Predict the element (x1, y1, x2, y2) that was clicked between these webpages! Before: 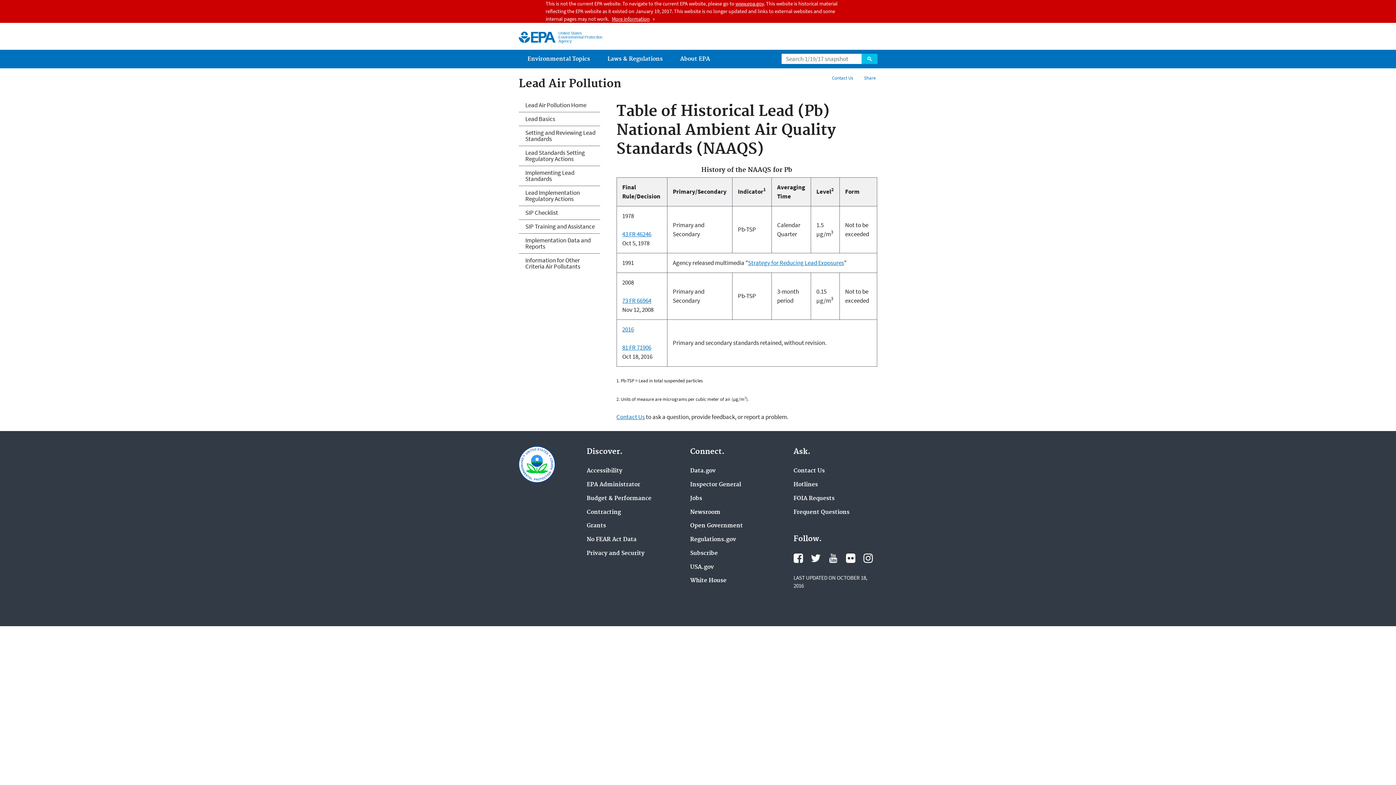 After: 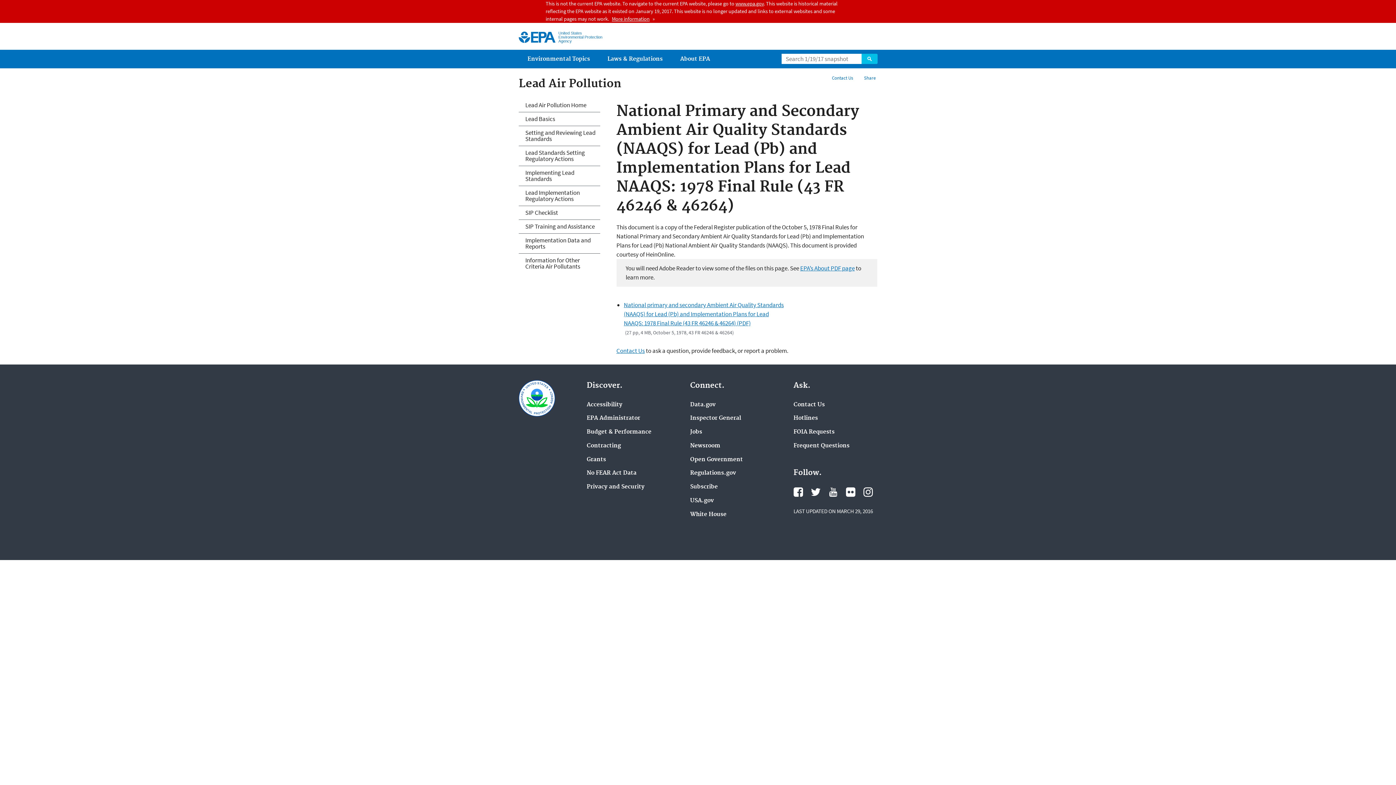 Action: bbox: (622, 230, 651, 238) label: 43 FR 46246